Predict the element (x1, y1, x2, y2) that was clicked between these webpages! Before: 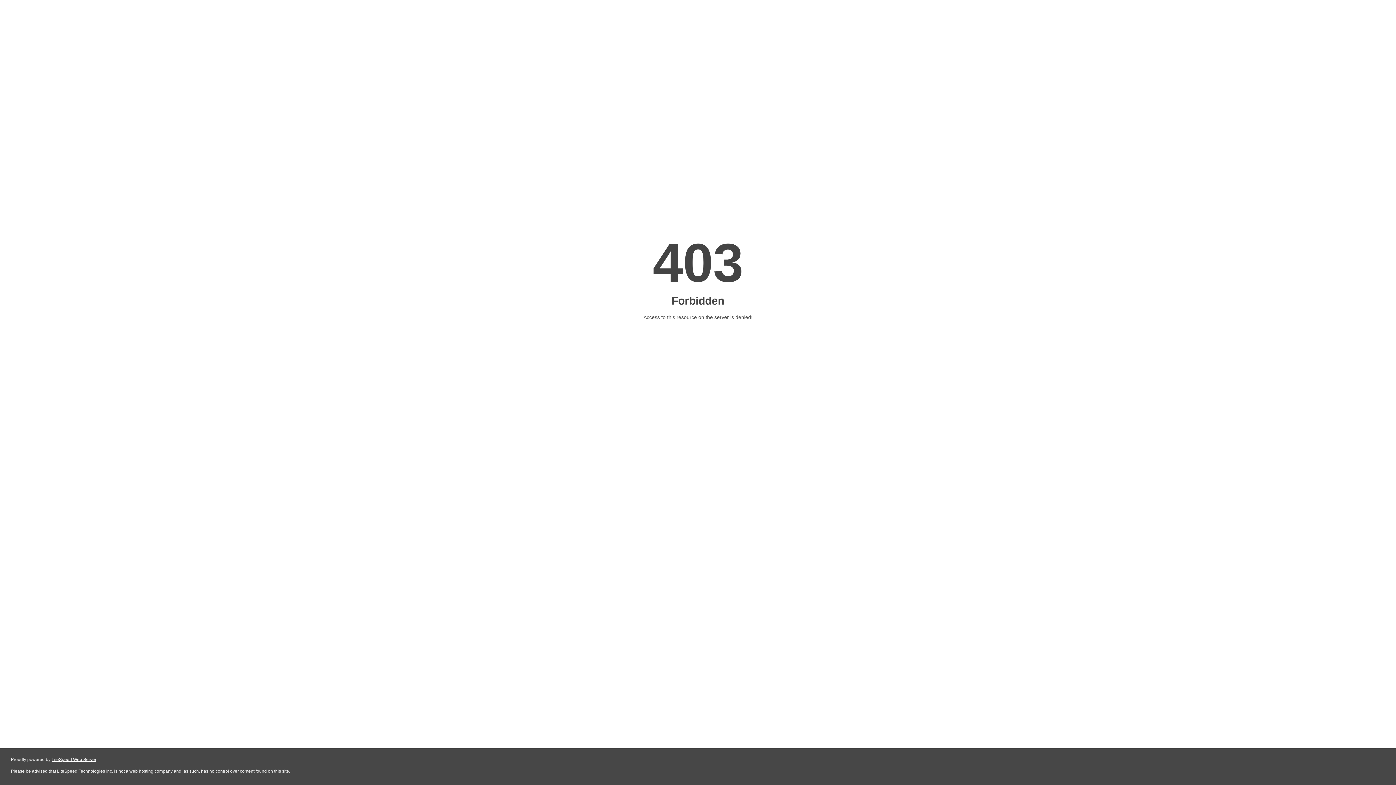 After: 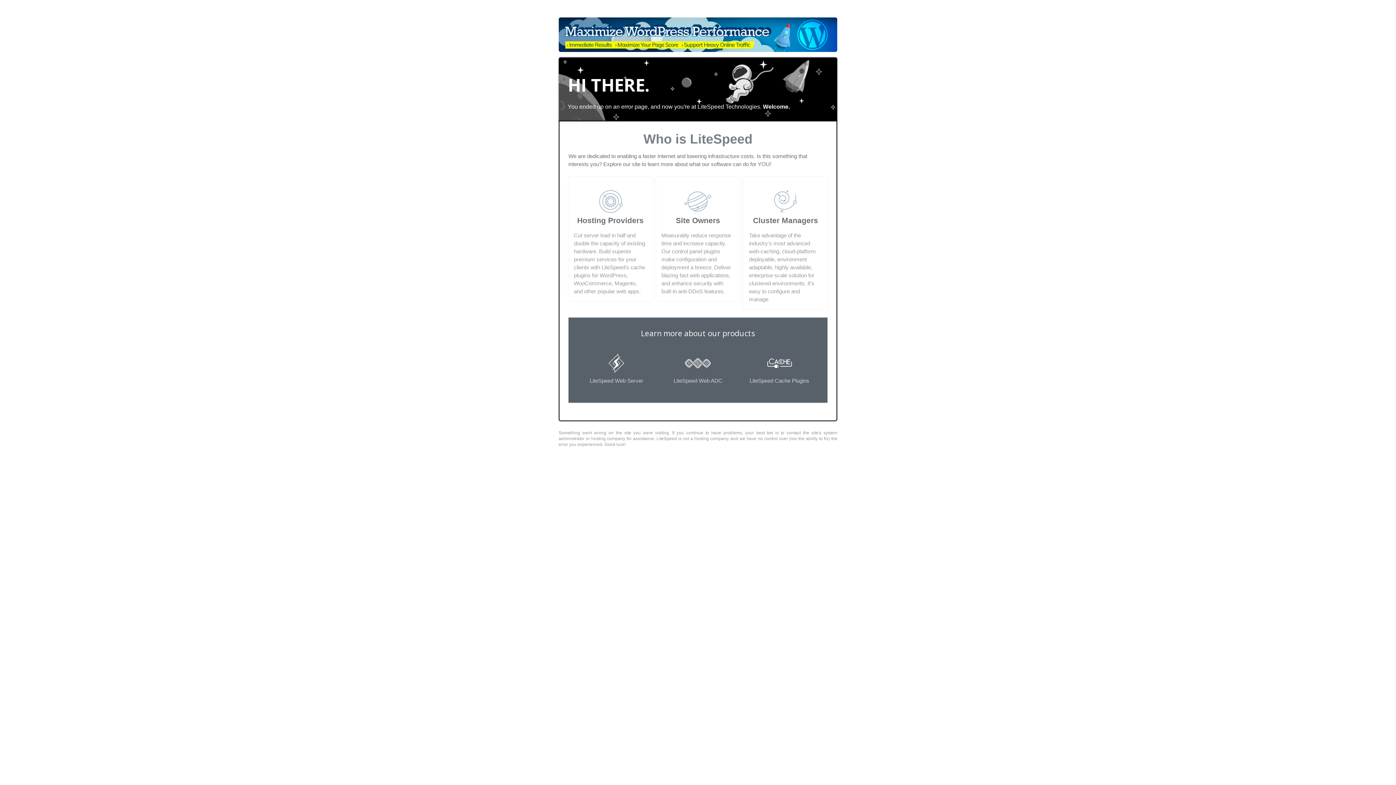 Action: label: LiteSpeed Web Server bbox: (51, 757, 96, 762)